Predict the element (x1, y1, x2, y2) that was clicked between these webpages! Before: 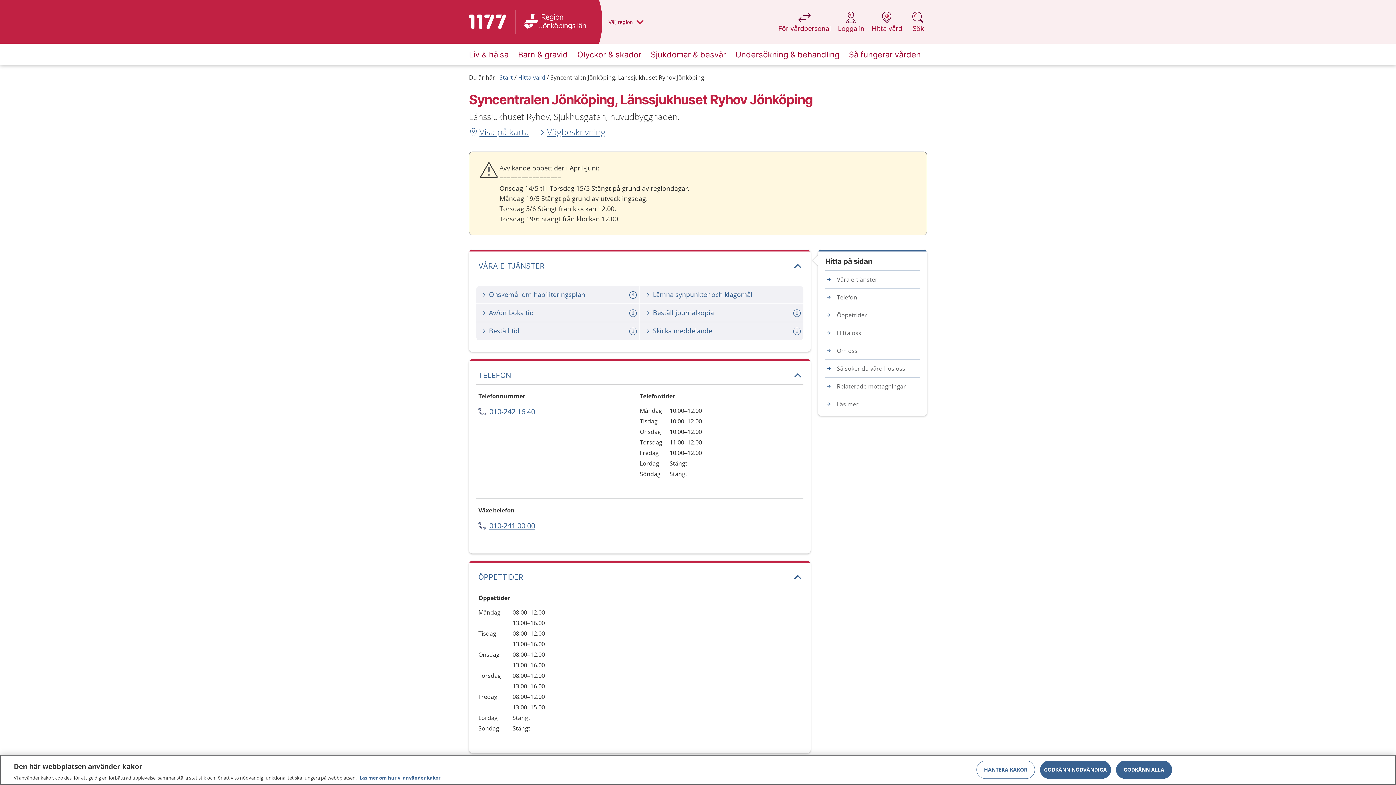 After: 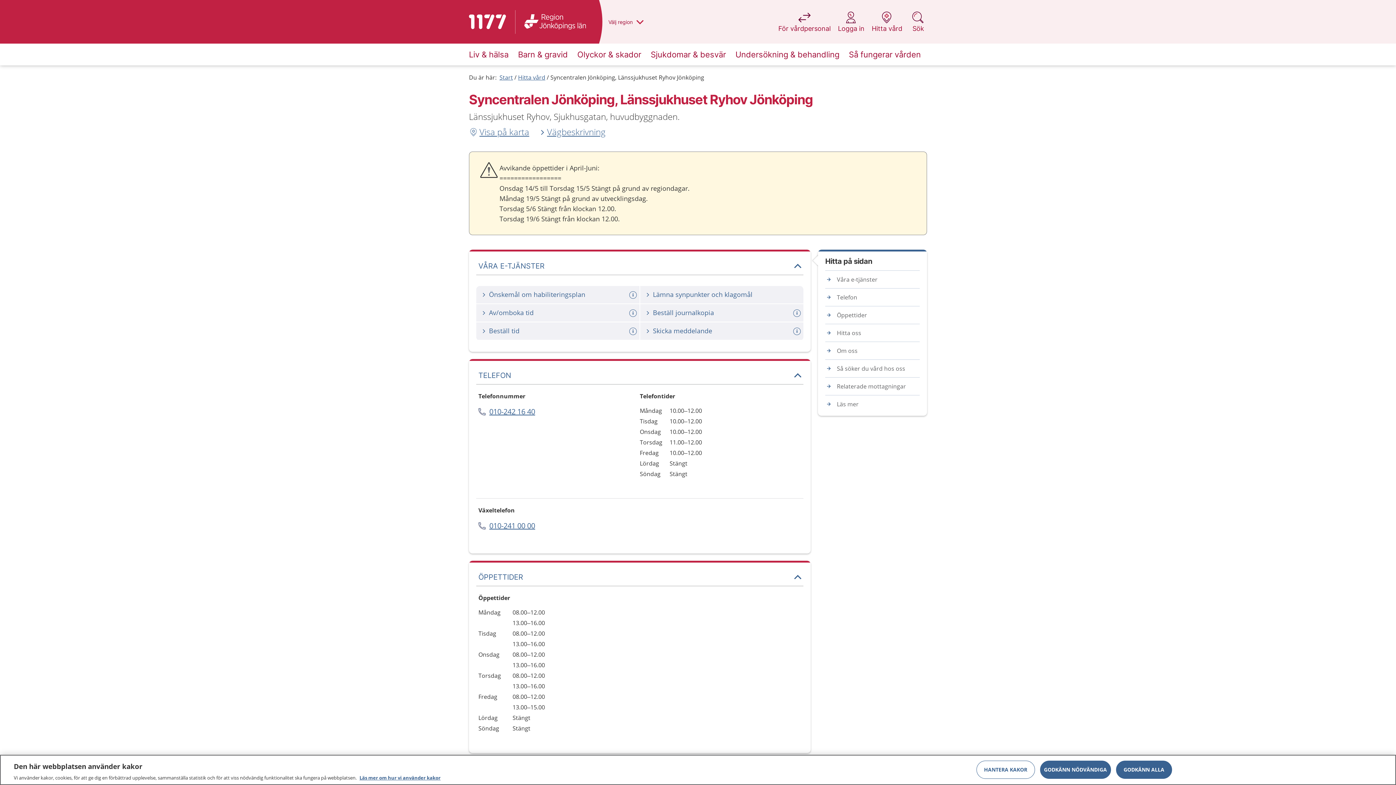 Action: bbox: (550, 73, 704, 81) label: Syncentralen Jönköping, Länssjukhuset Ryhov Jönköping